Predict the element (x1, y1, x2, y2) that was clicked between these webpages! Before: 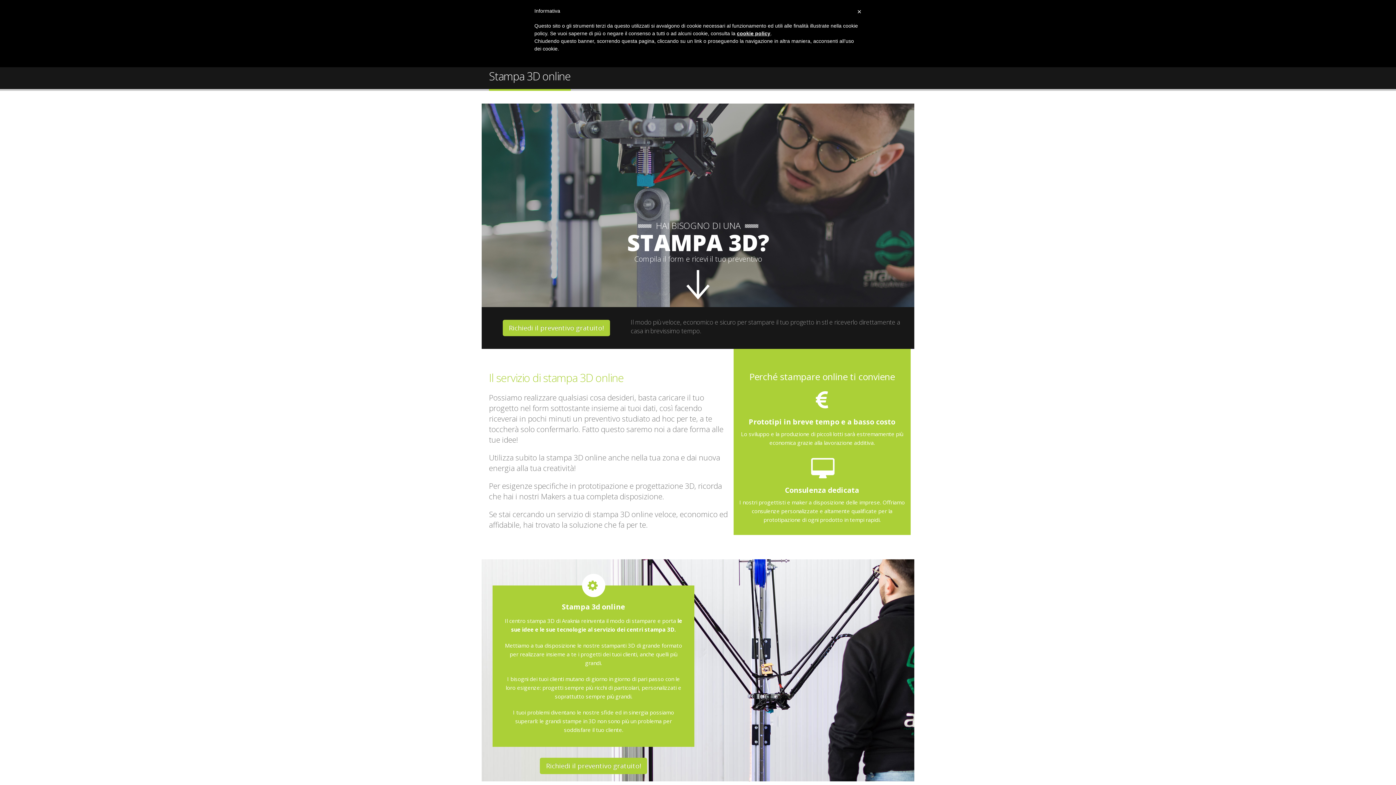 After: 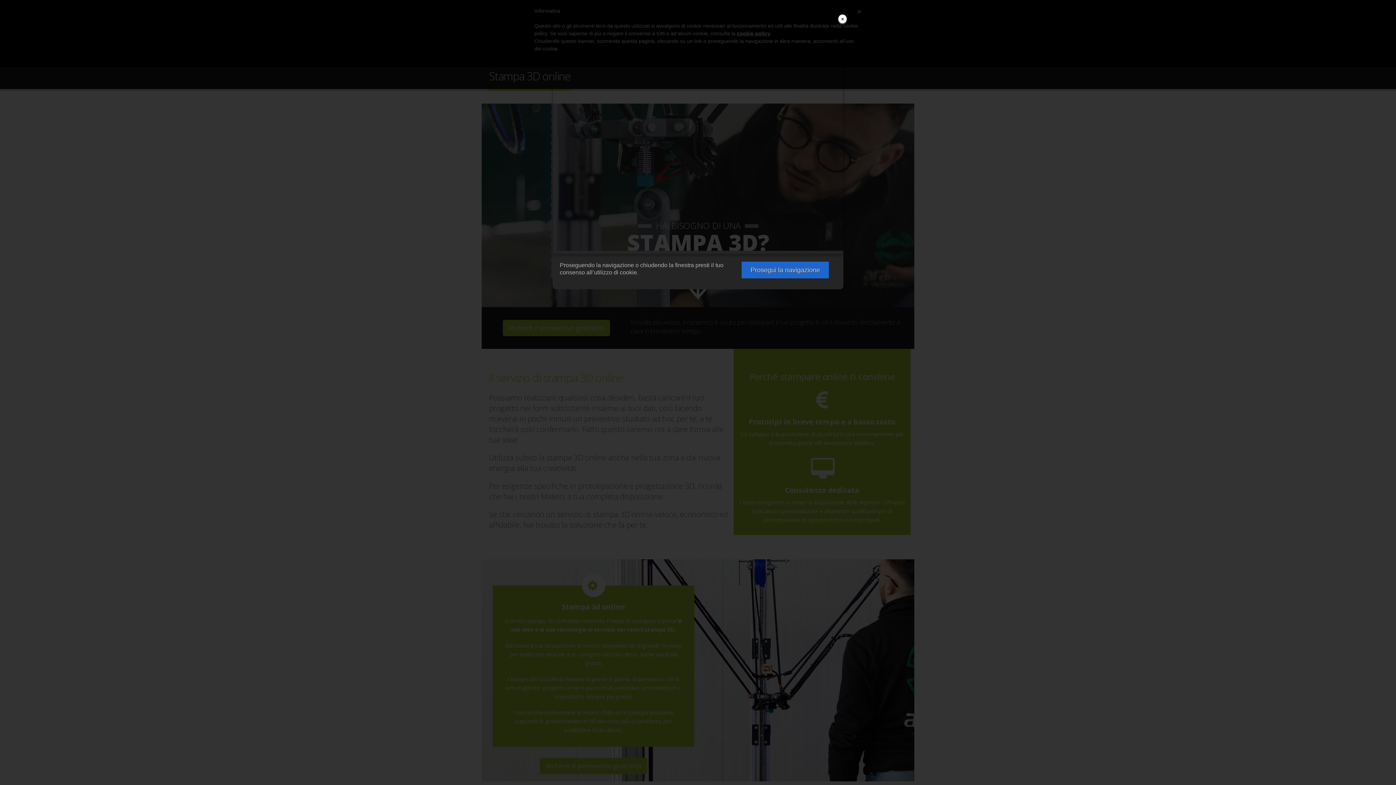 Action: bbox: (737, 30, 770, 36) label: cookie policy